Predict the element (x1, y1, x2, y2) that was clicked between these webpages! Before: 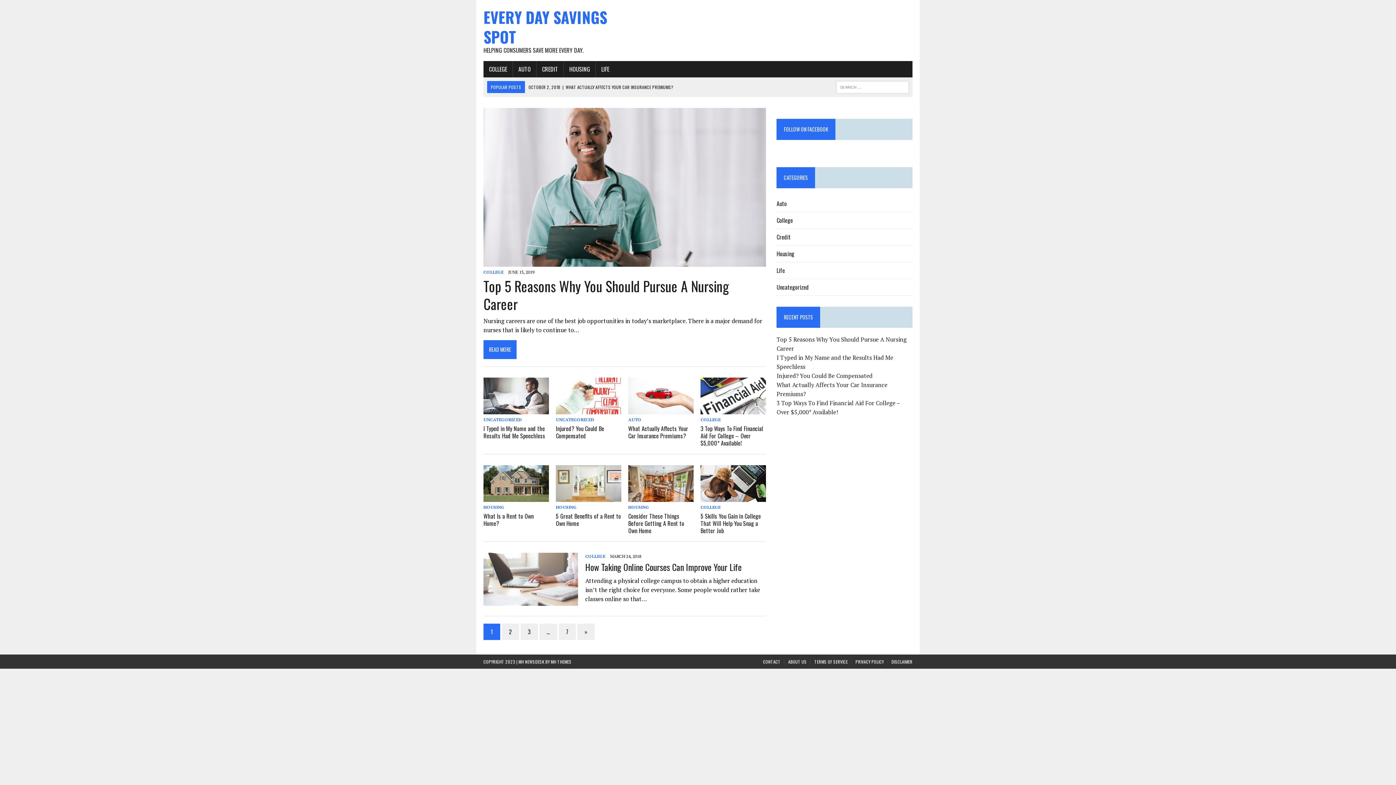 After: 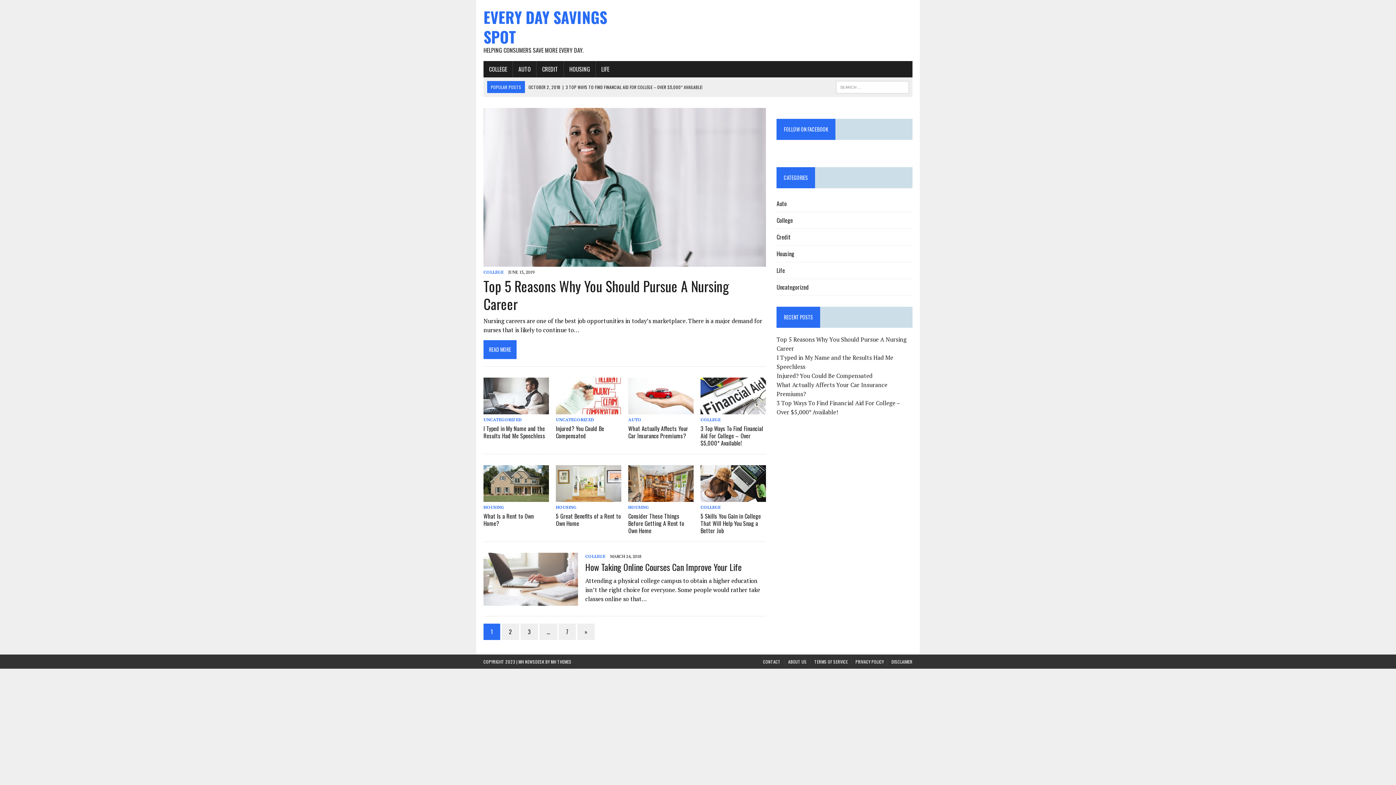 Action: bbox: (700, 504, 720, 510) label: COLLEGE